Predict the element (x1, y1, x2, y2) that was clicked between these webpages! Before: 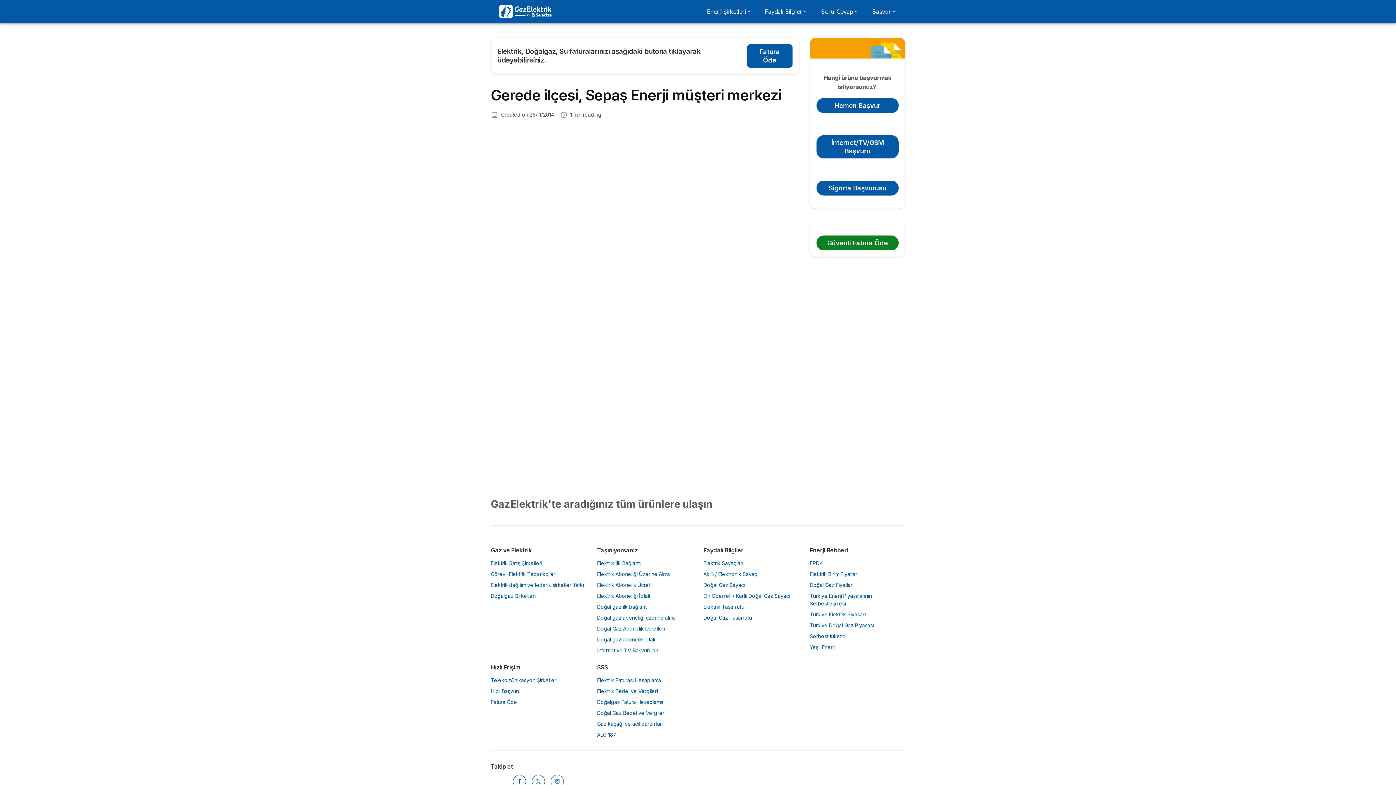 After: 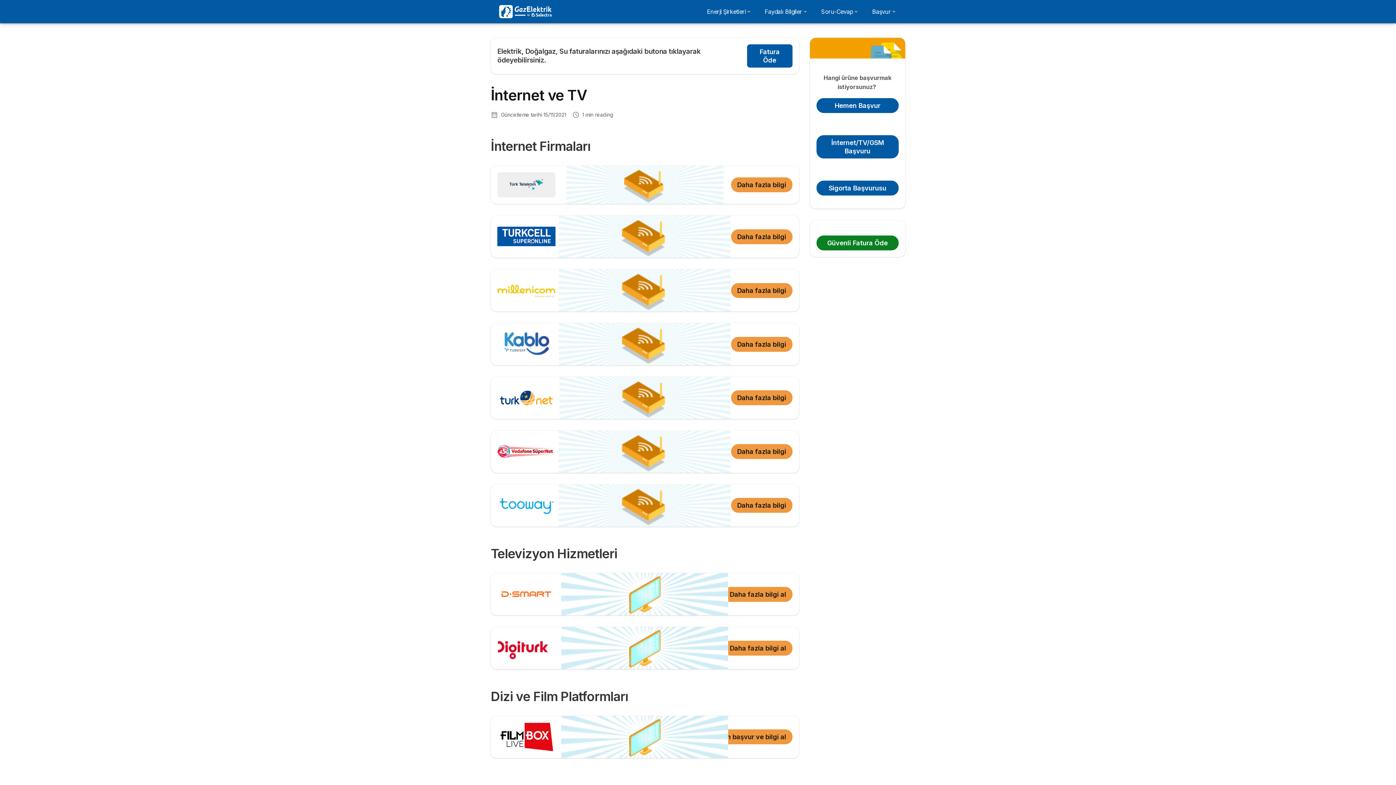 Action: bbox: (490, 677, 557, 683) label: Telekomünikasyon Şirketleri